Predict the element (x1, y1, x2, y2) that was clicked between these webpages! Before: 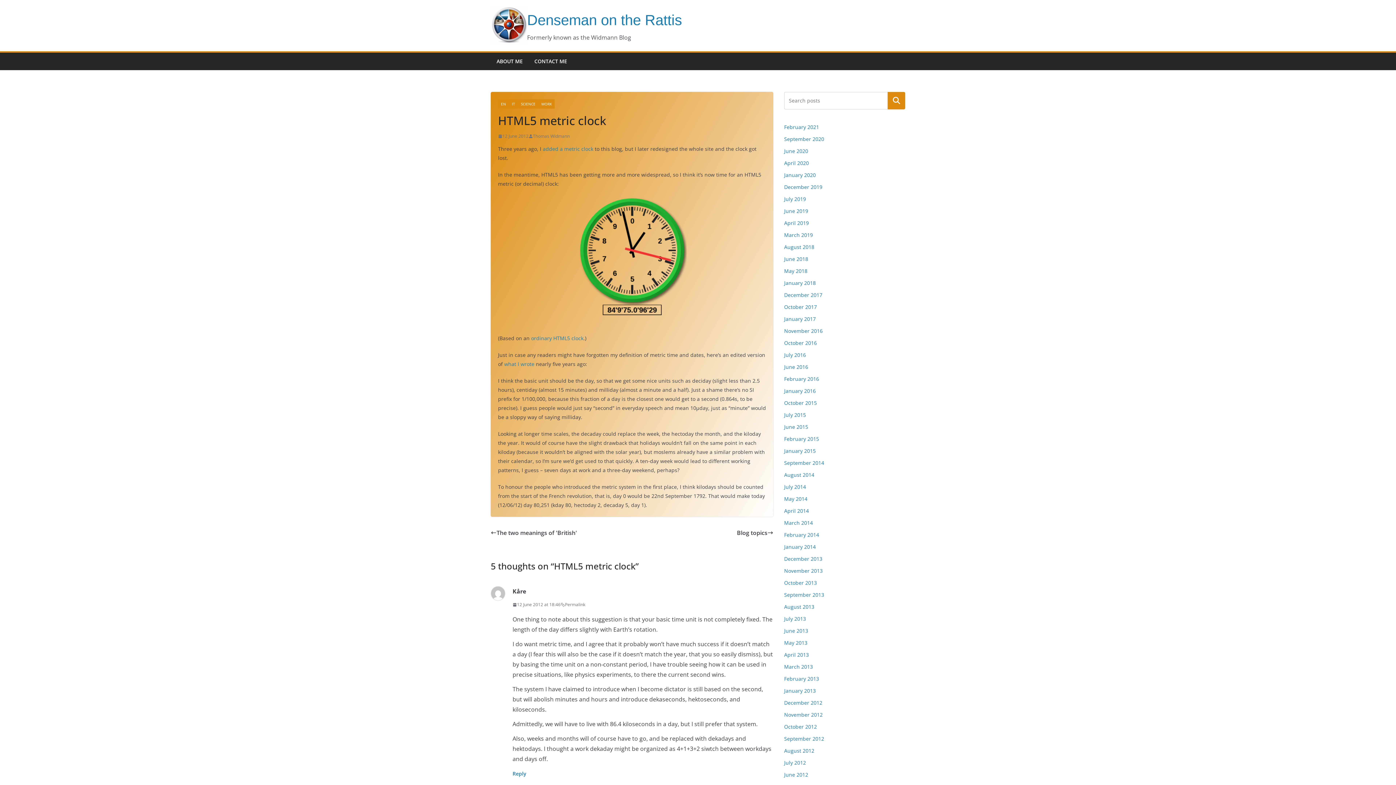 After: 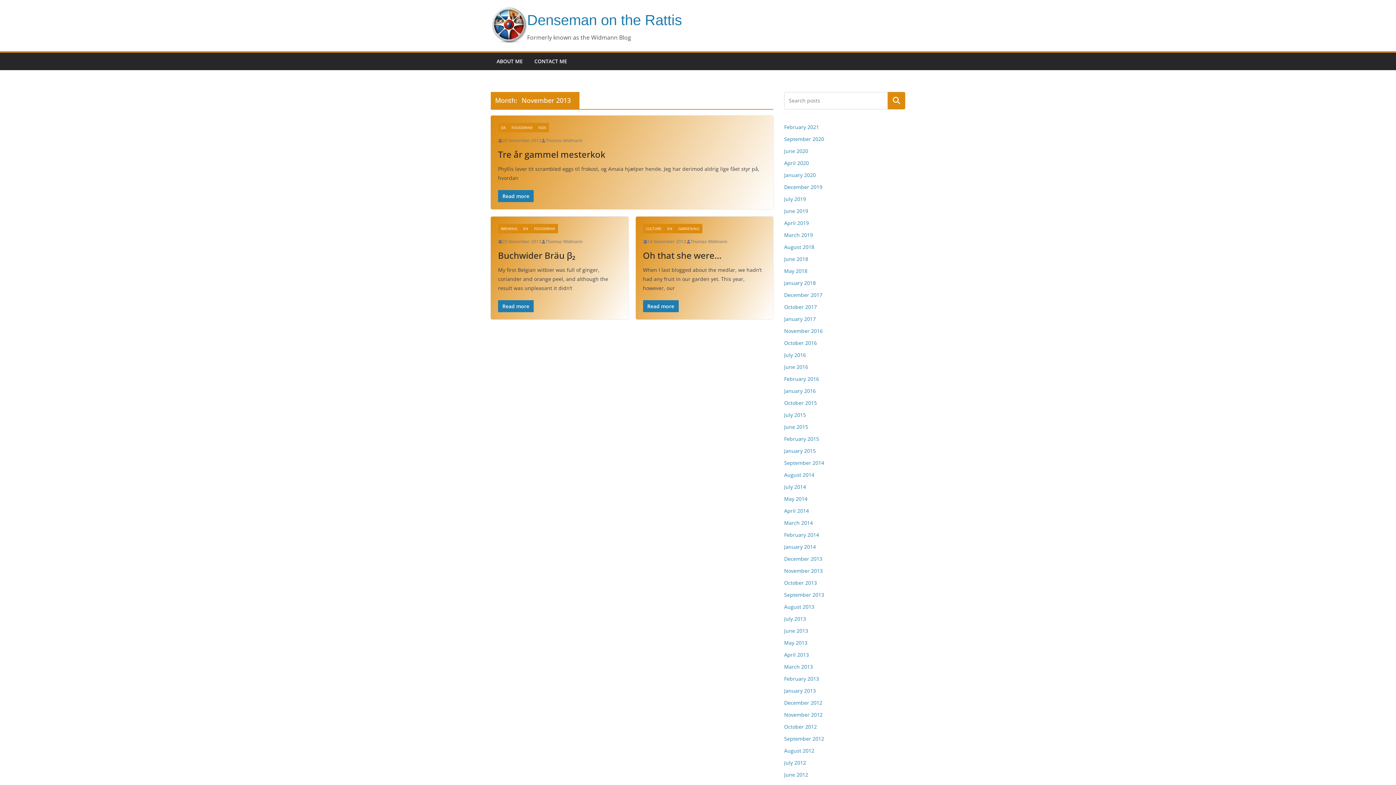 Action: label: November 2013 bbox: (784, 567, 822, 574)